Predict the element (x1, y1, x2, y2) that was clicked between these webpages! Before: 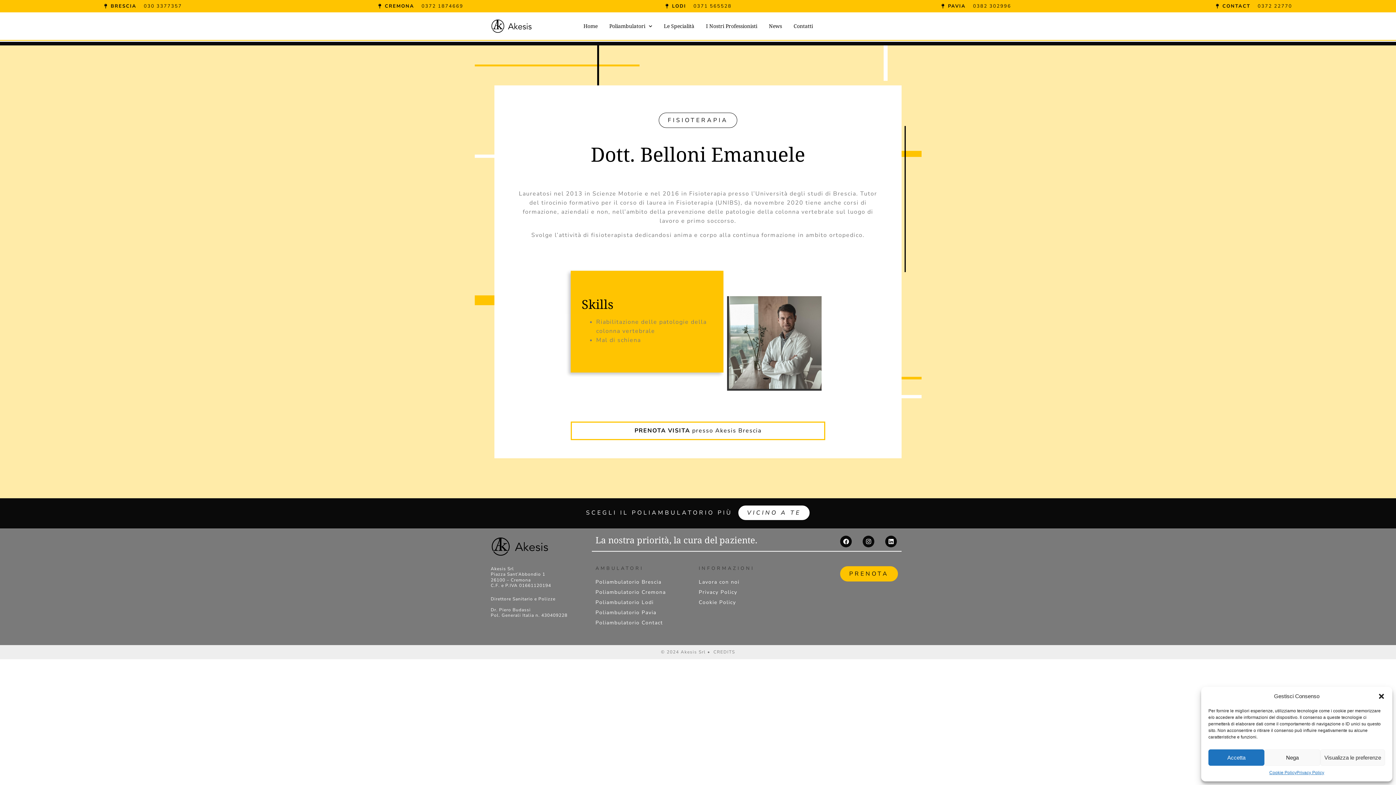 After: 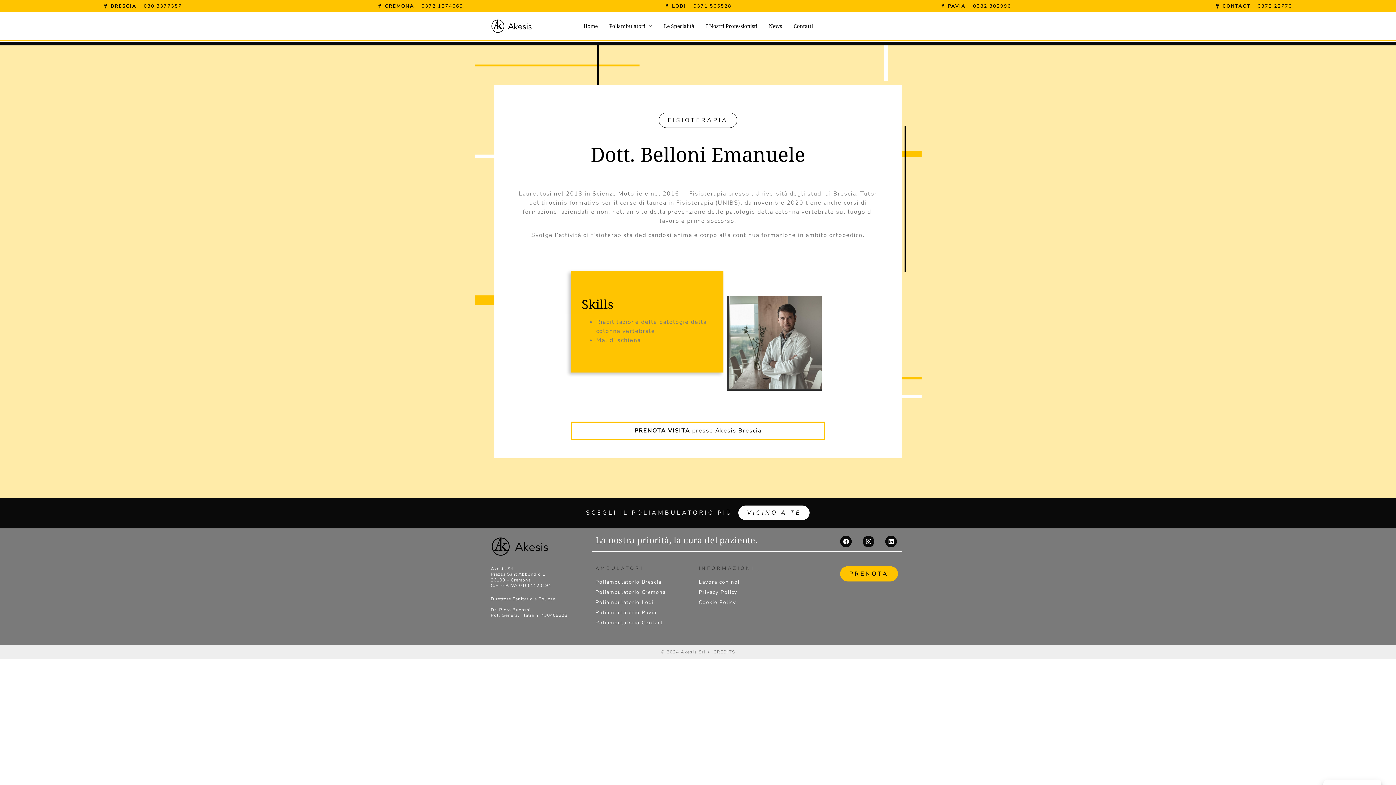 Action: bbox: (1378, 693, 1385, 700) label: Chiudi la finestra di dialogo